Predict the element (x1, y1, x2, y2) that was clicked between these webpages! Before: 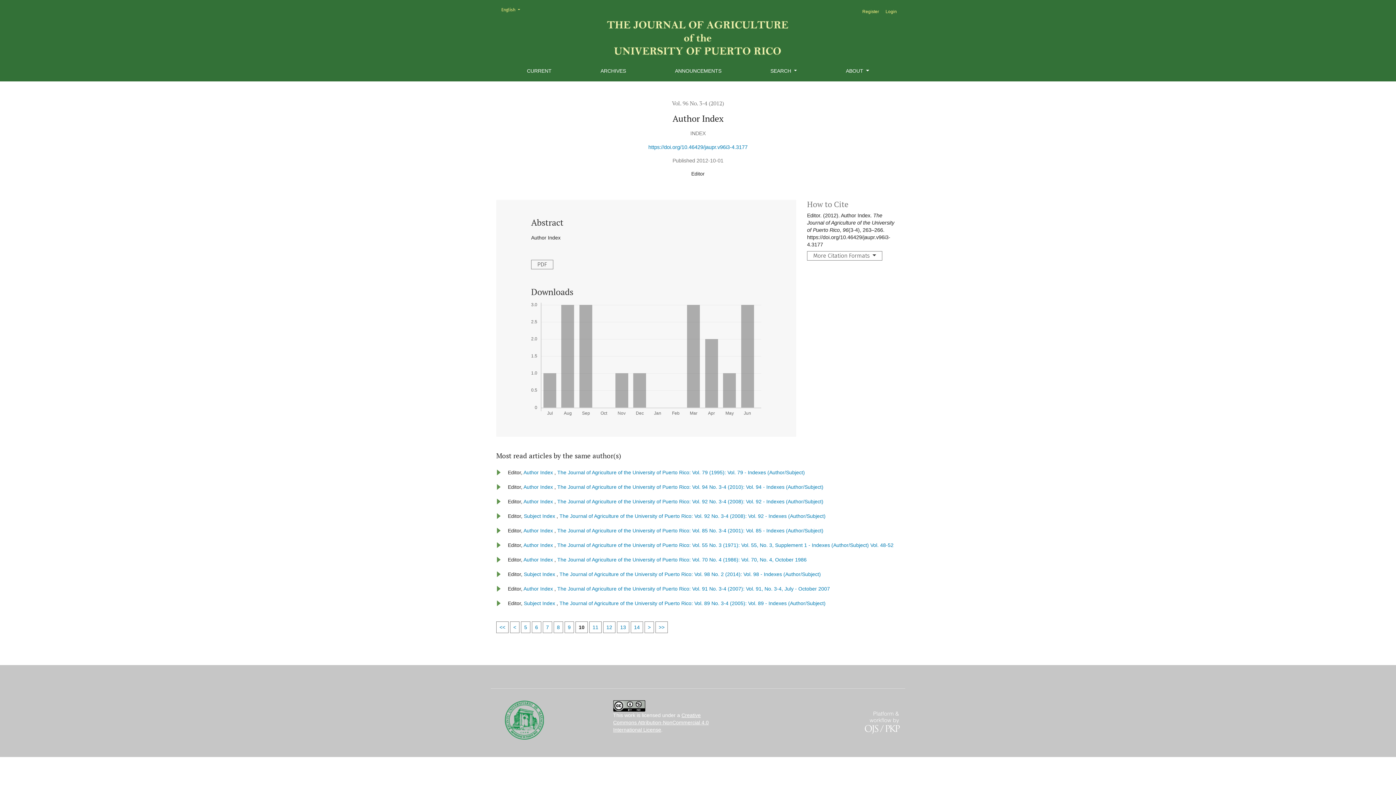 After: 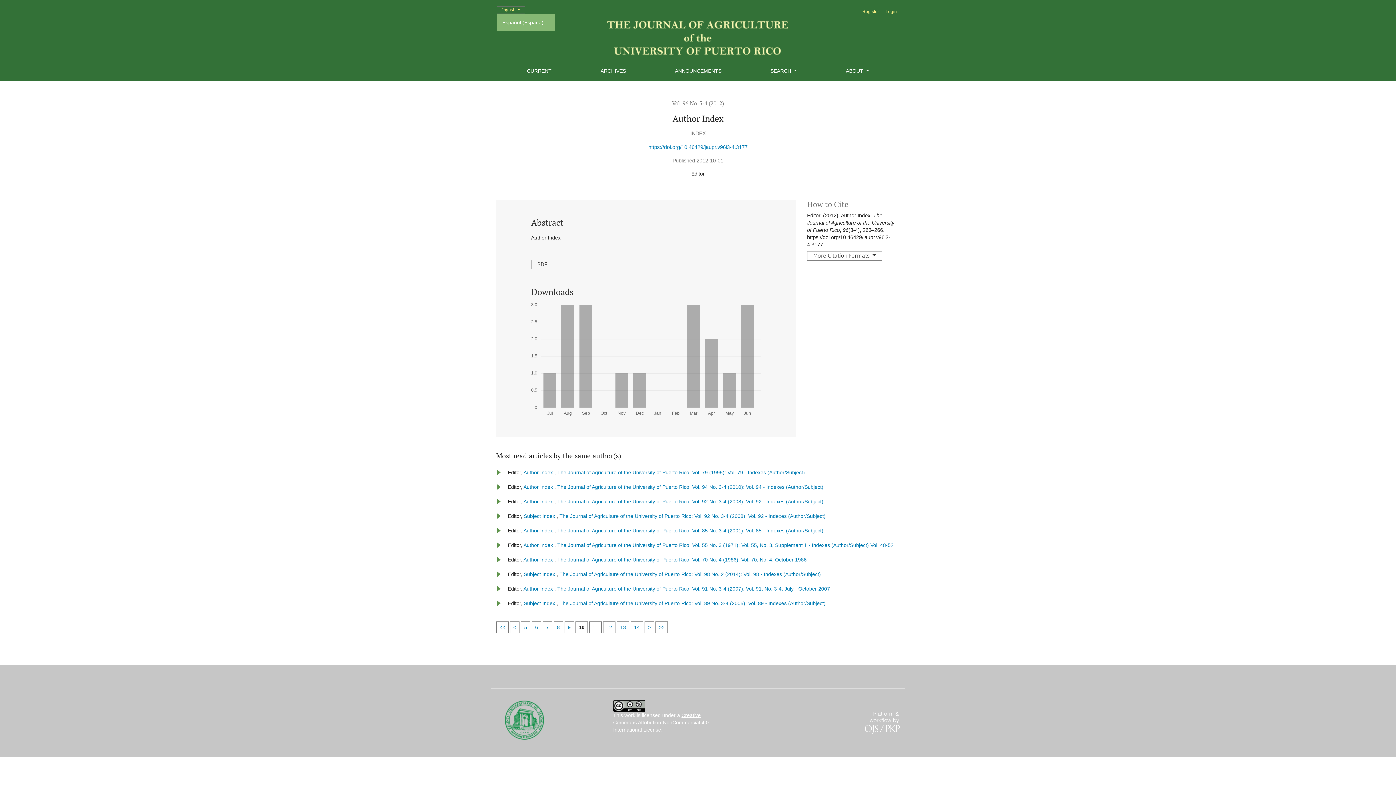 Action: label: Change the language. The current language is:
English  bbox: (496, 6, 525, 13)